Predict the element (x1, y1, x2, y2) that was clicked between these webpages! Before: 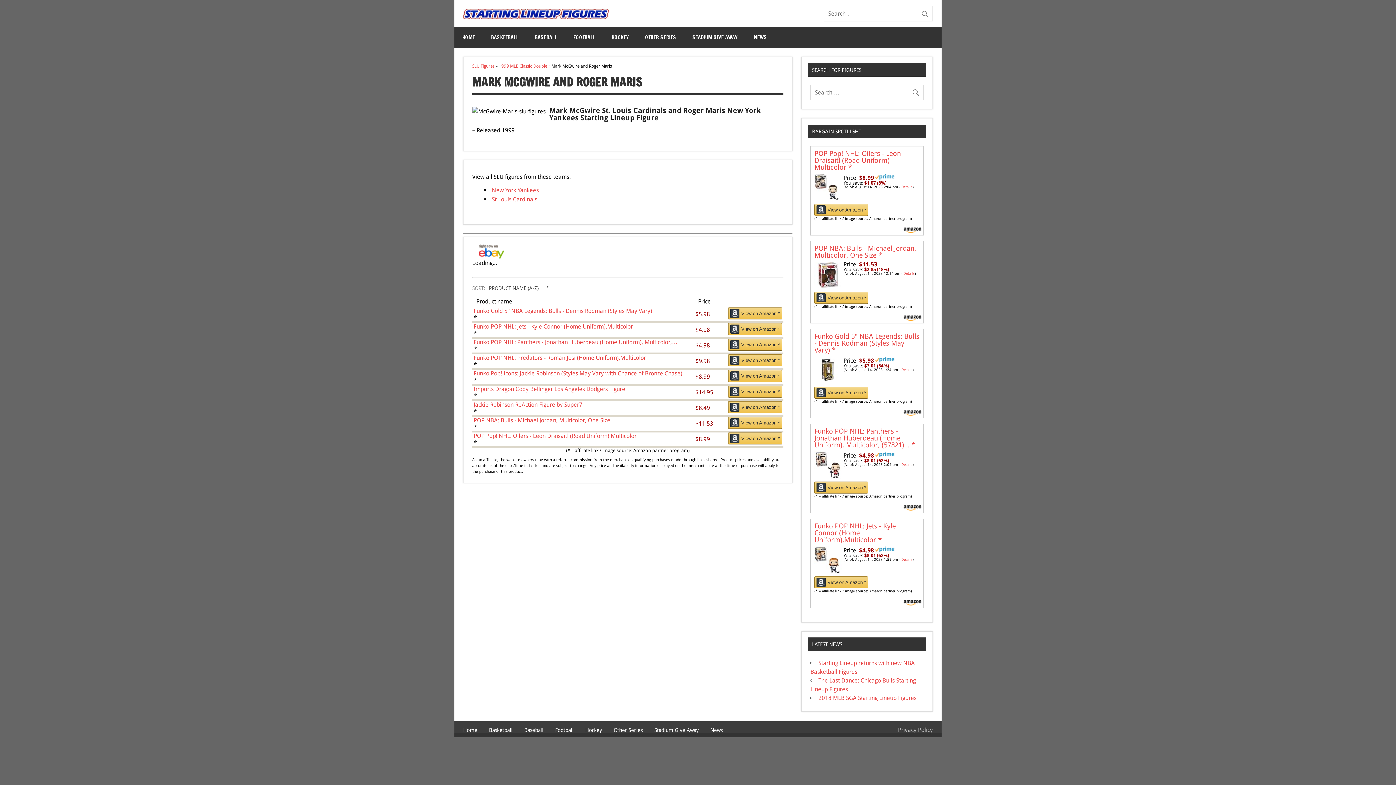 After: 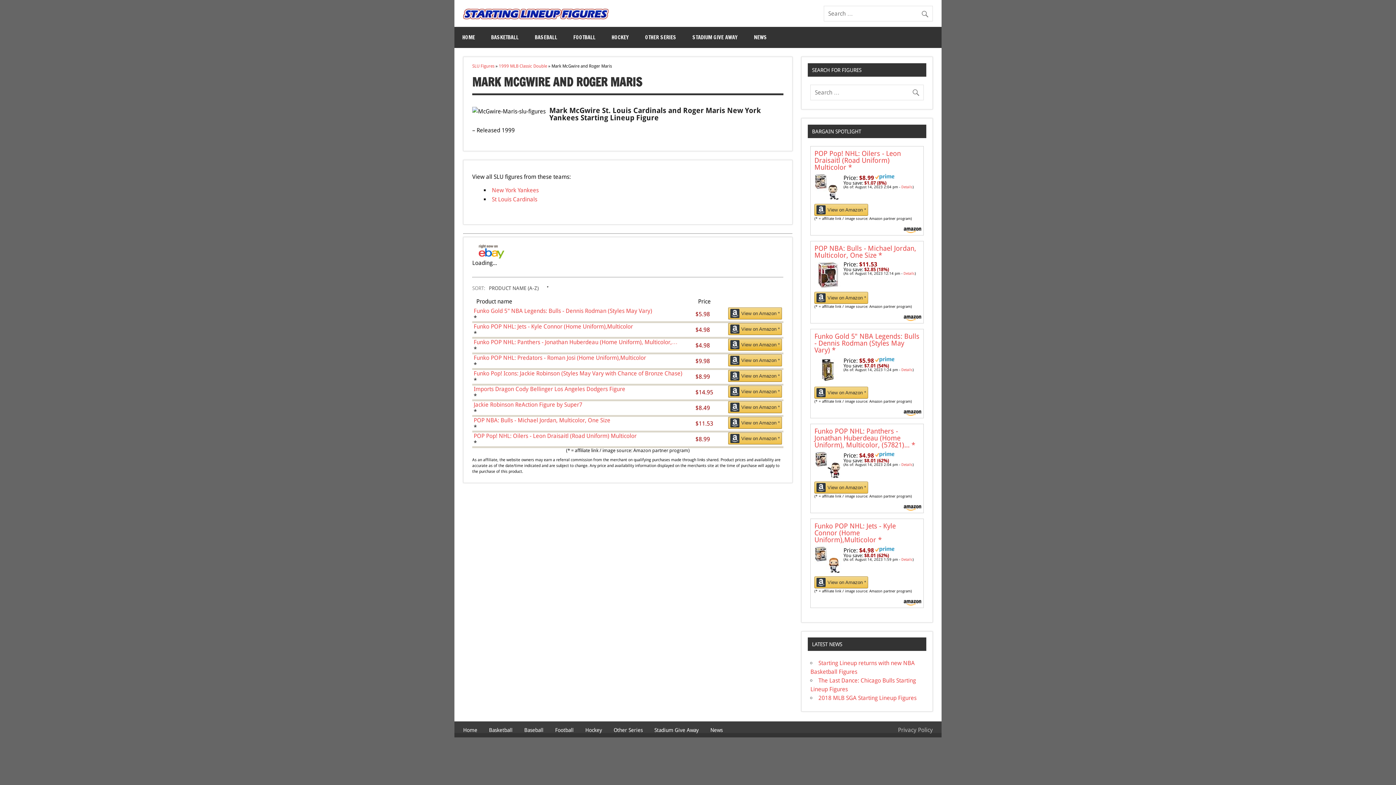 Action: label: View on Amazon * bbox: (728, 338, 782, 350)